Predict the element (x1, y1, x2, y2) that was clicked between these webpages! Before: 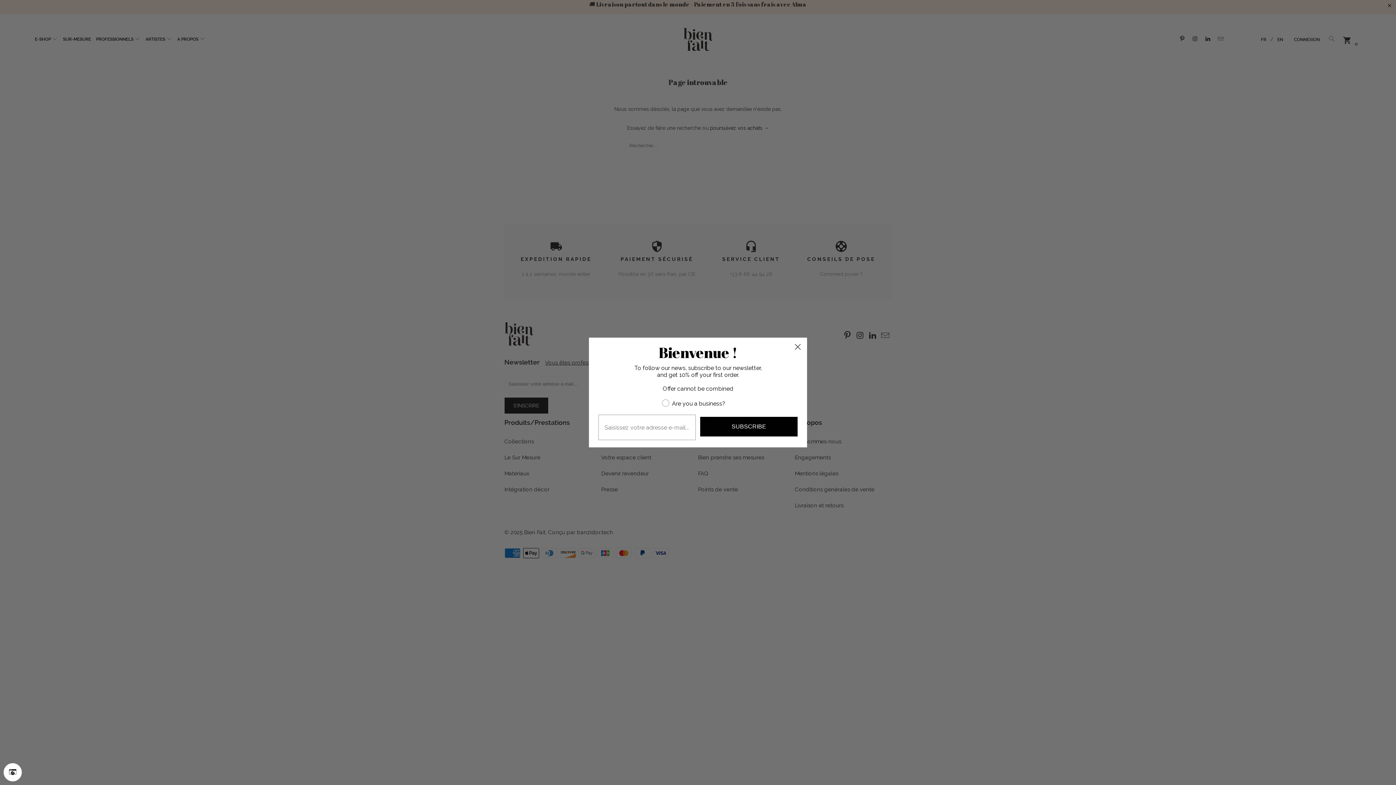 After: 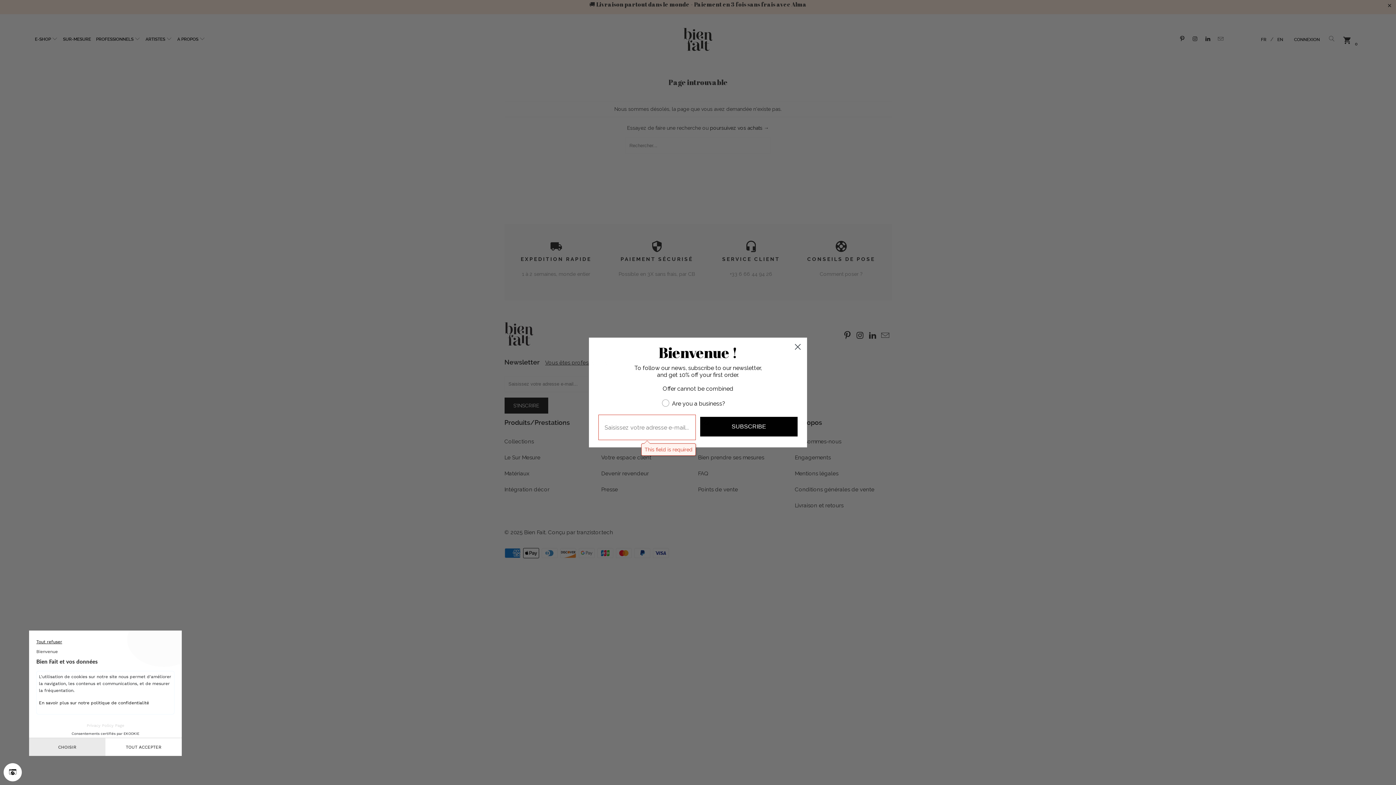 Action: bbox: (700, 417, 797, 436) label: SUBSCRIBE